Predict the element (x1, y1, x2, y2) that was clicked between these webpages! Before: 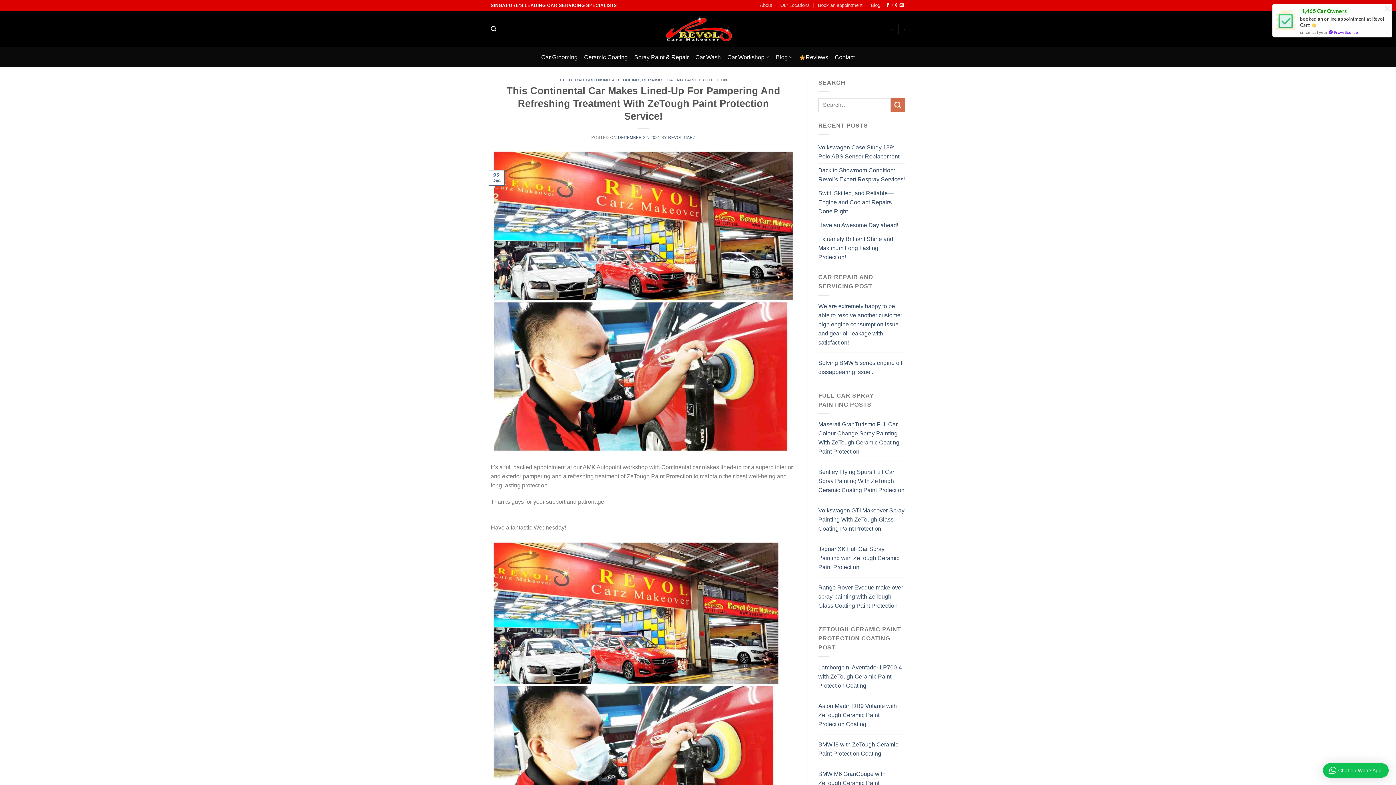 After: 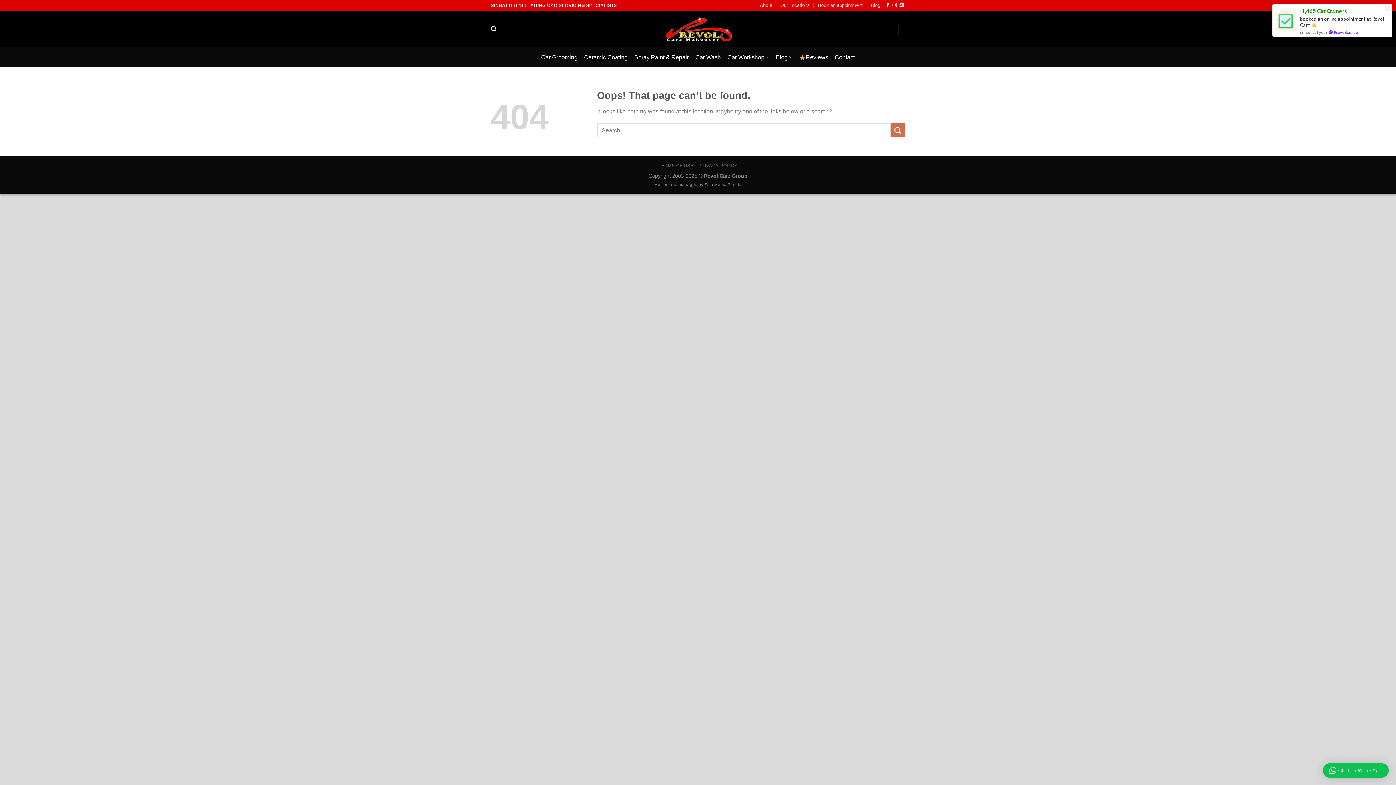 Action: bbox: (818, 546, 899, 570) label: Jaguar XK Full Car Spray Painting with ZeTough Ceramic Paint Protection